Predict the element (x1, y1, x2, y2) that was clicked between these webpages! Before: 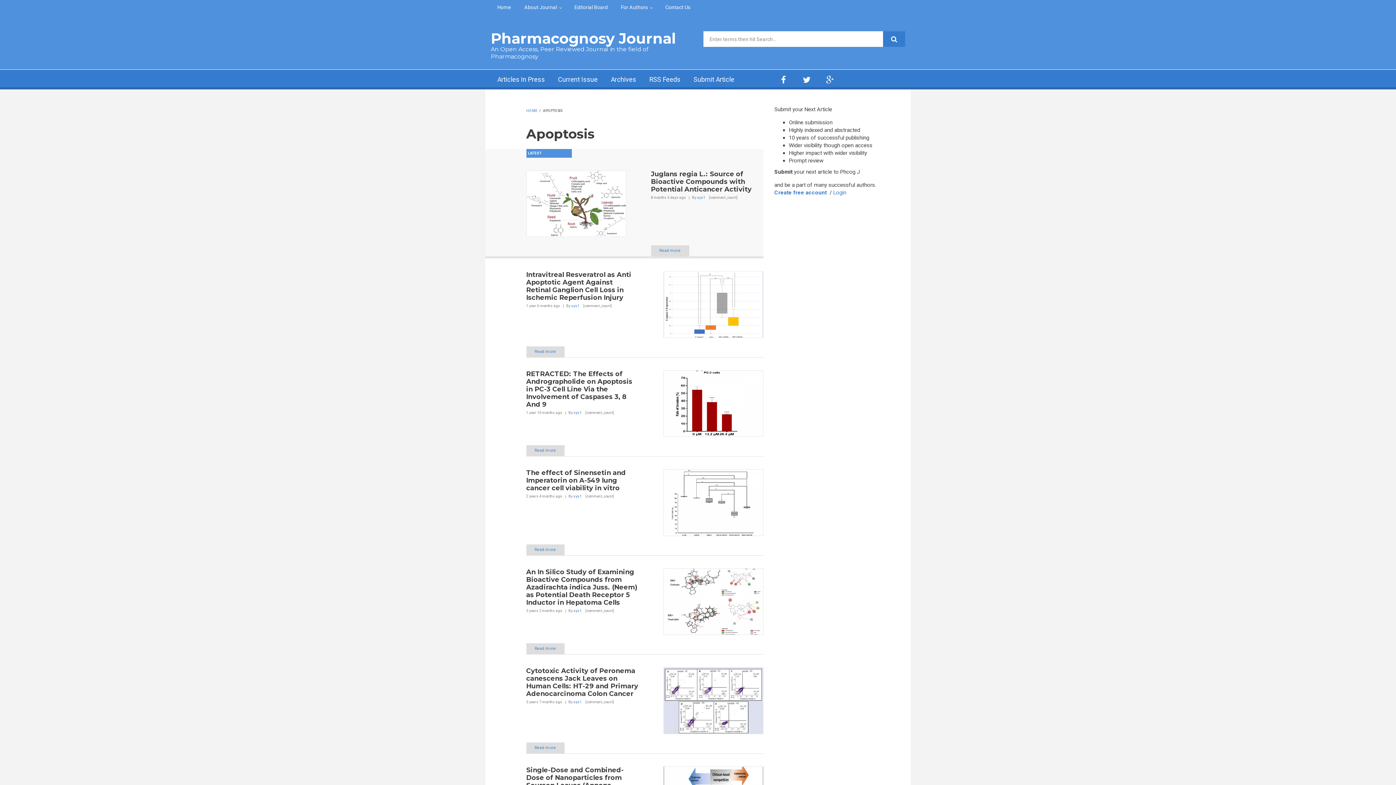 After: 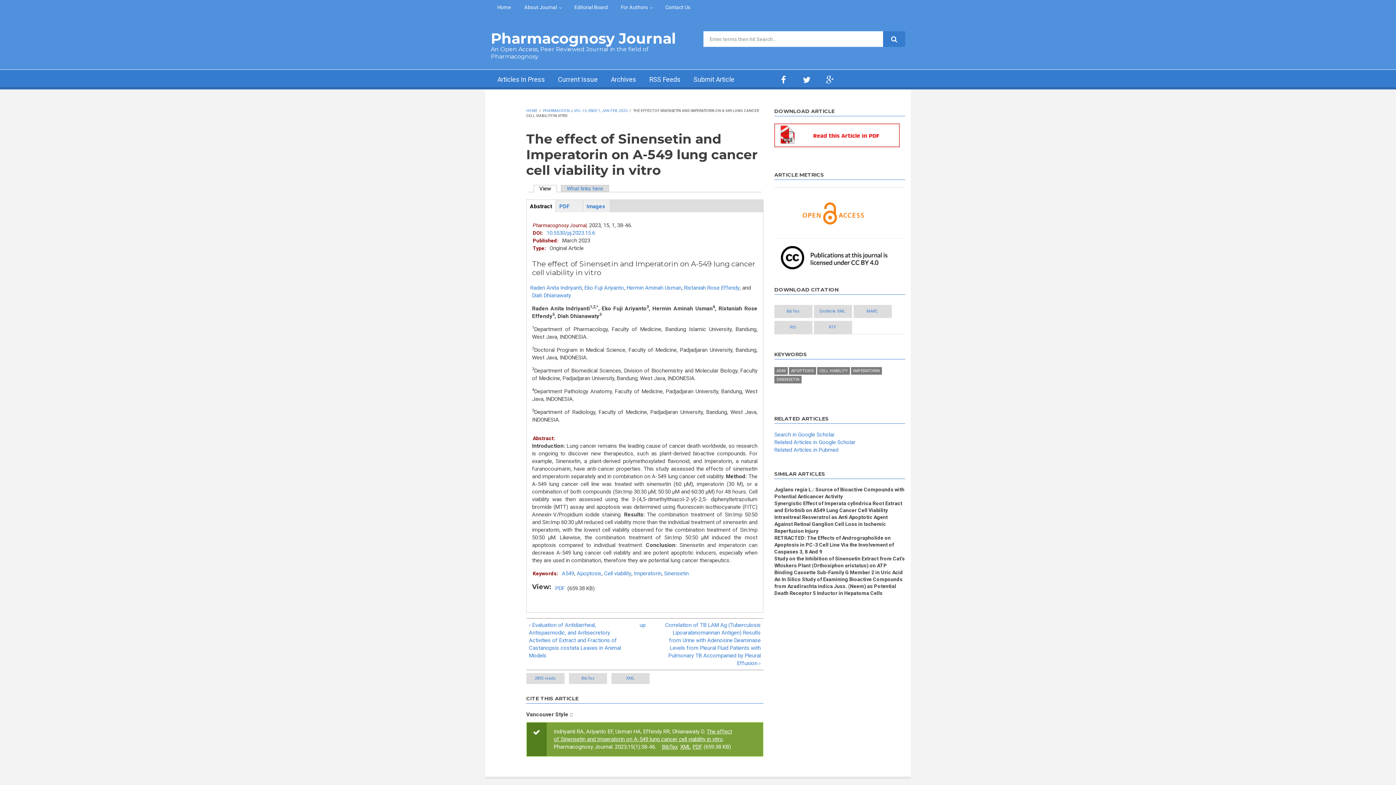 Action: bbox: (664, 469, 763, 535)